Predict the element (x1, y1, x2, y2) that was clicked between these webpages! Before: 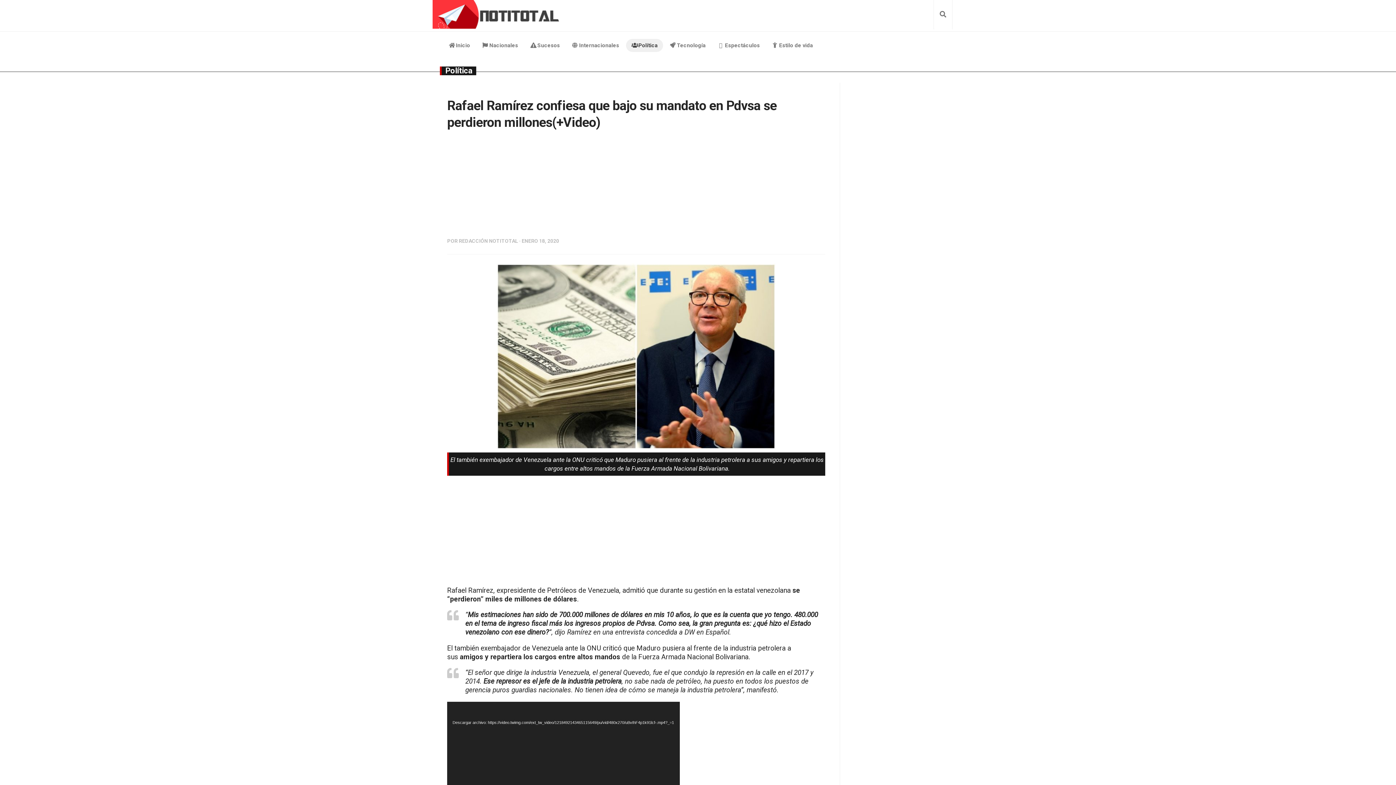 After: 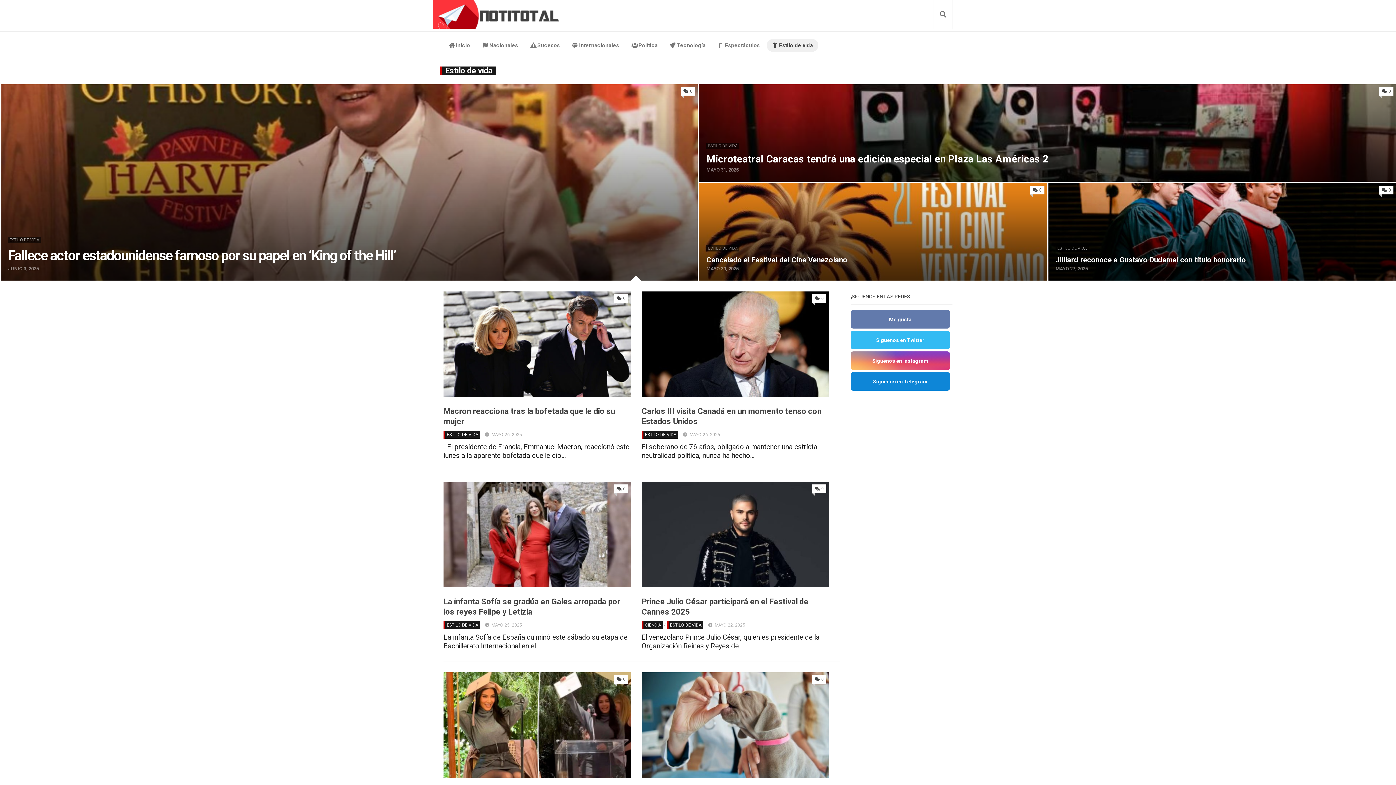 Action: label:  Estilo de vida bbox: (766, 38, 818, 52)